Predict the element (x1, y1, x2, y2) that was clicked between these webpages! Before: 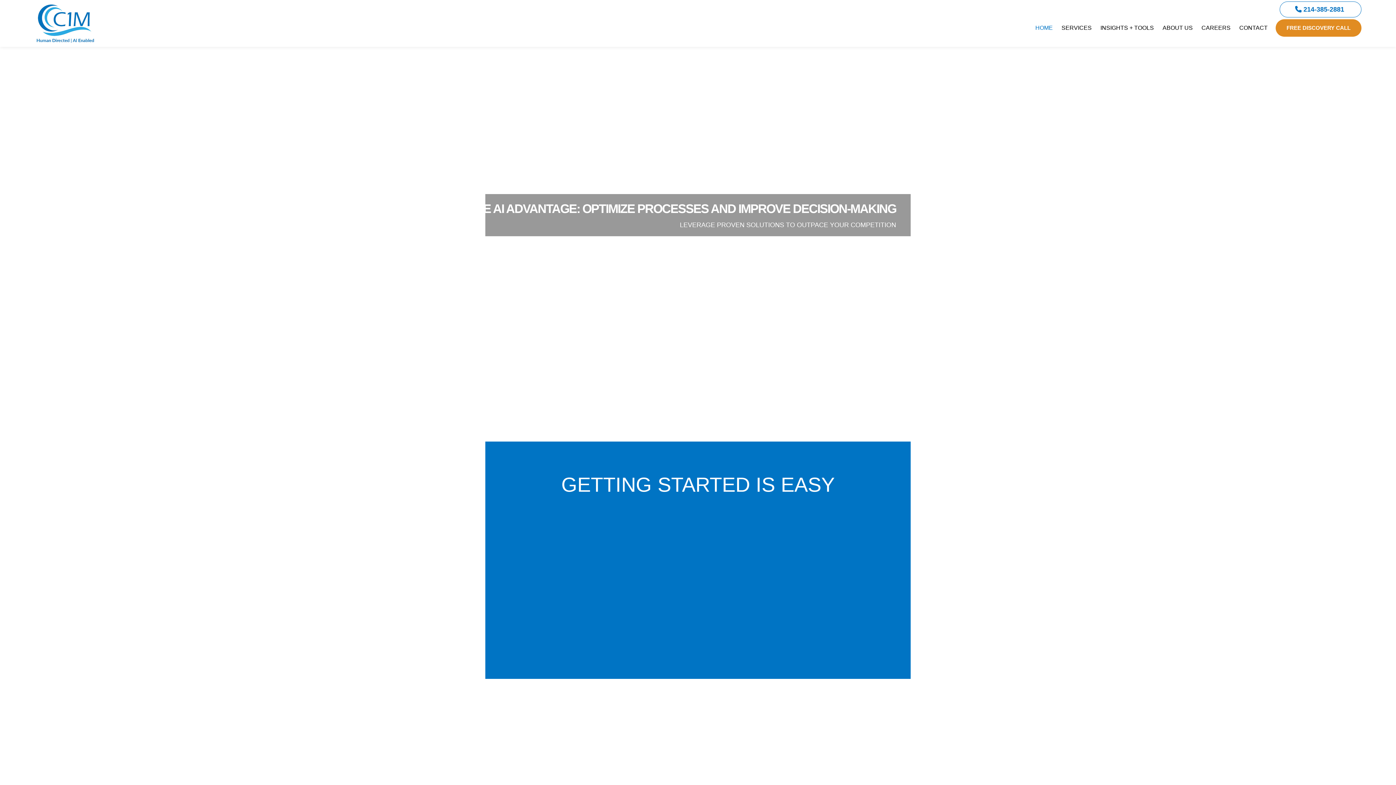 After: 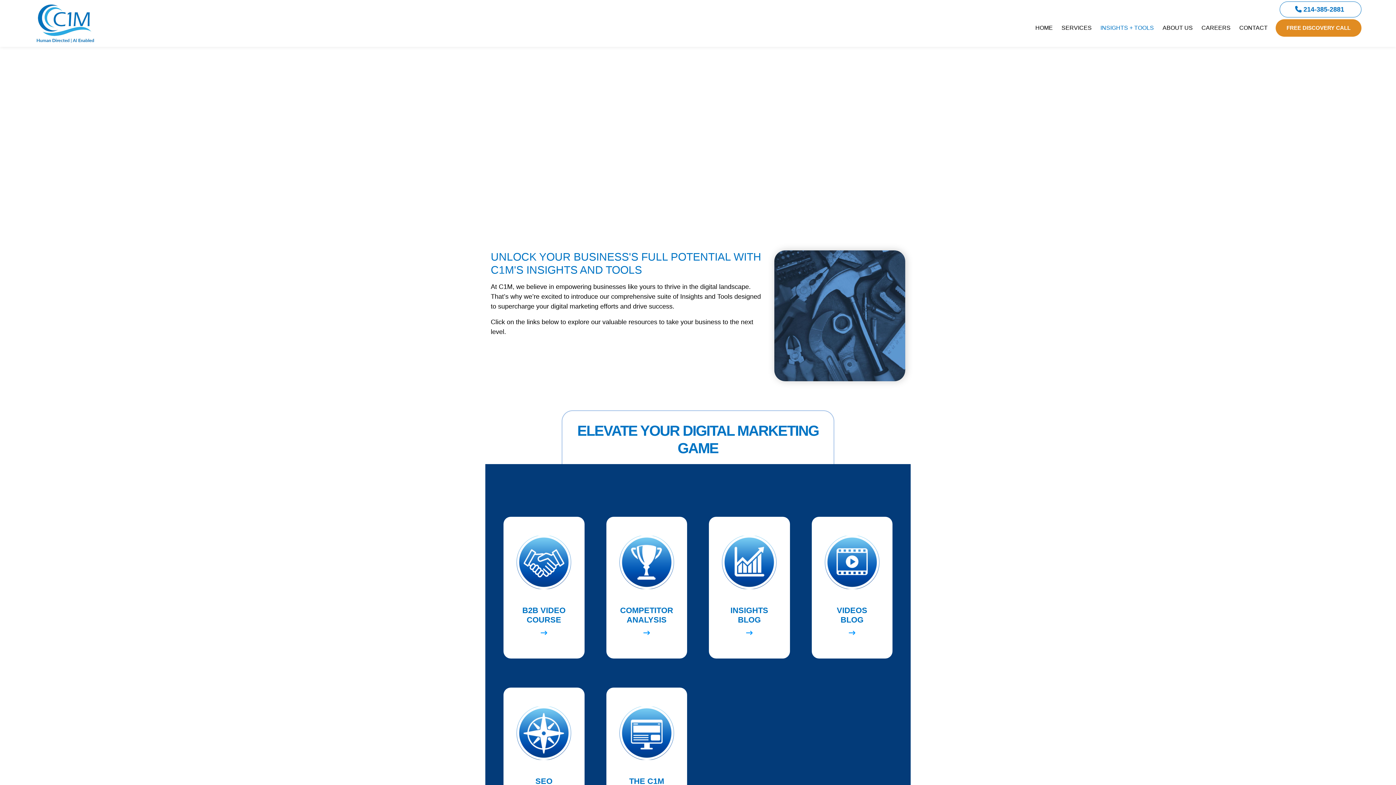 Action: bbox: (1096, 21, 1158, 34) label: INSIGHTS + TOOLS